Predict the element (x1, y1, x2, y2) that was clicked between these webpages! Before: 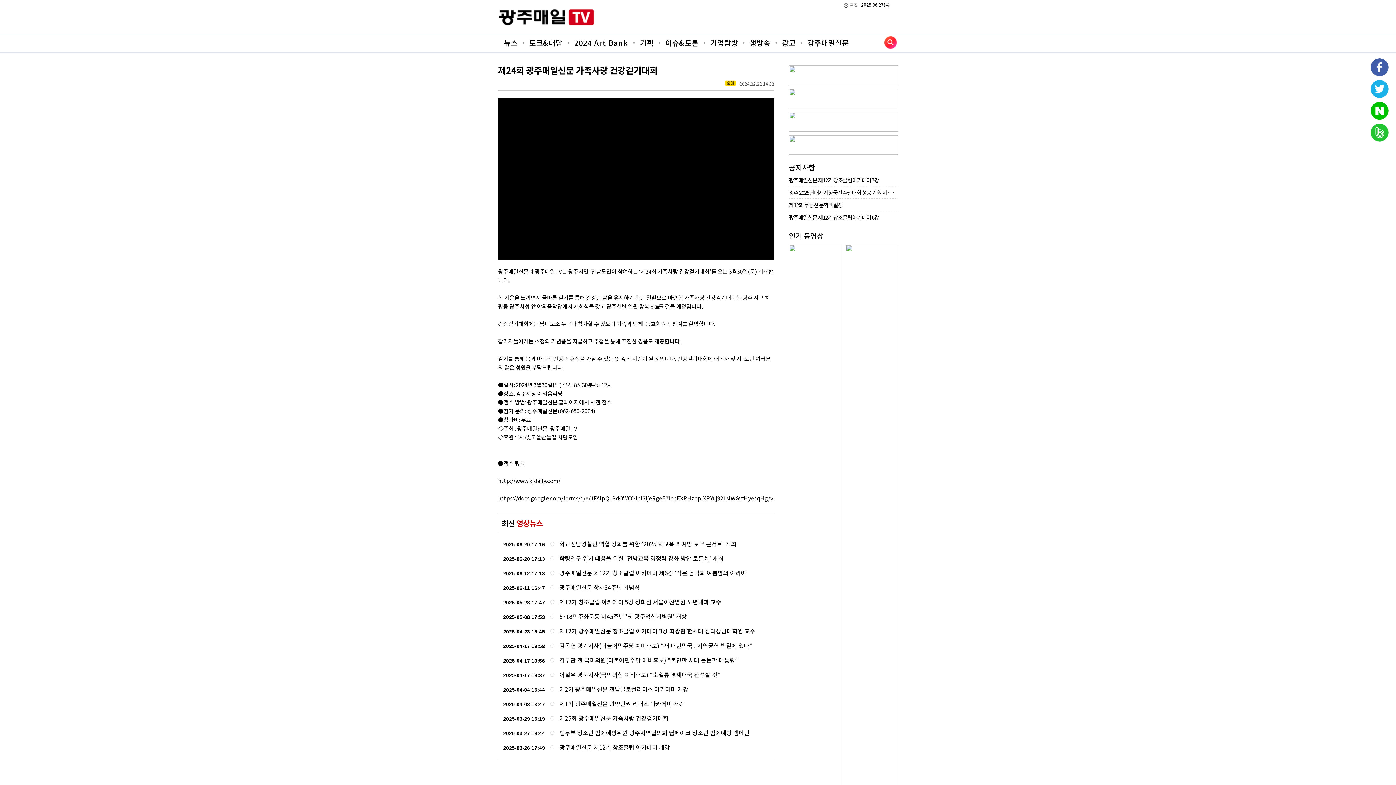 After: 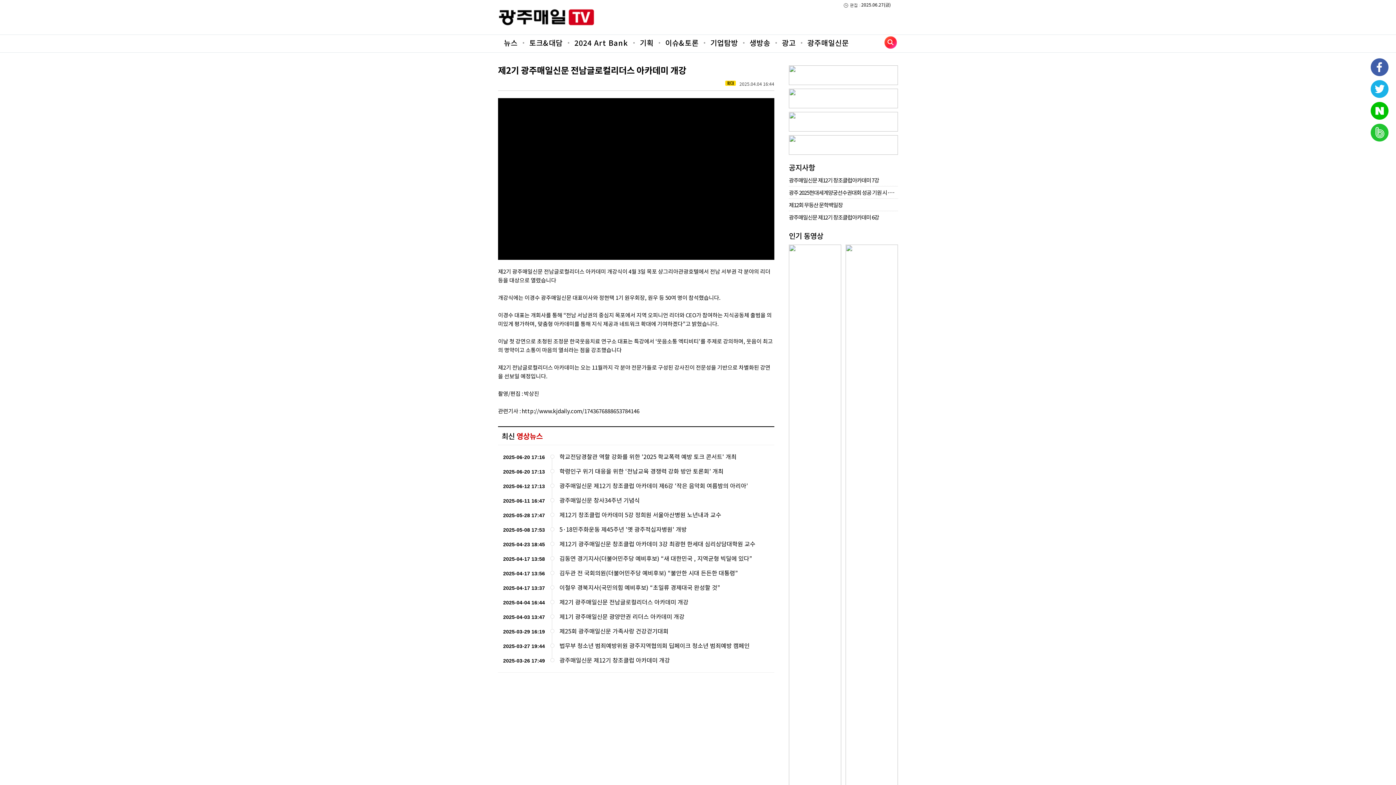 Action: bbox: (559, 685, 688, 693) label: 제2기 광주매일신문 전남글로컬리더스 아카데미 개강